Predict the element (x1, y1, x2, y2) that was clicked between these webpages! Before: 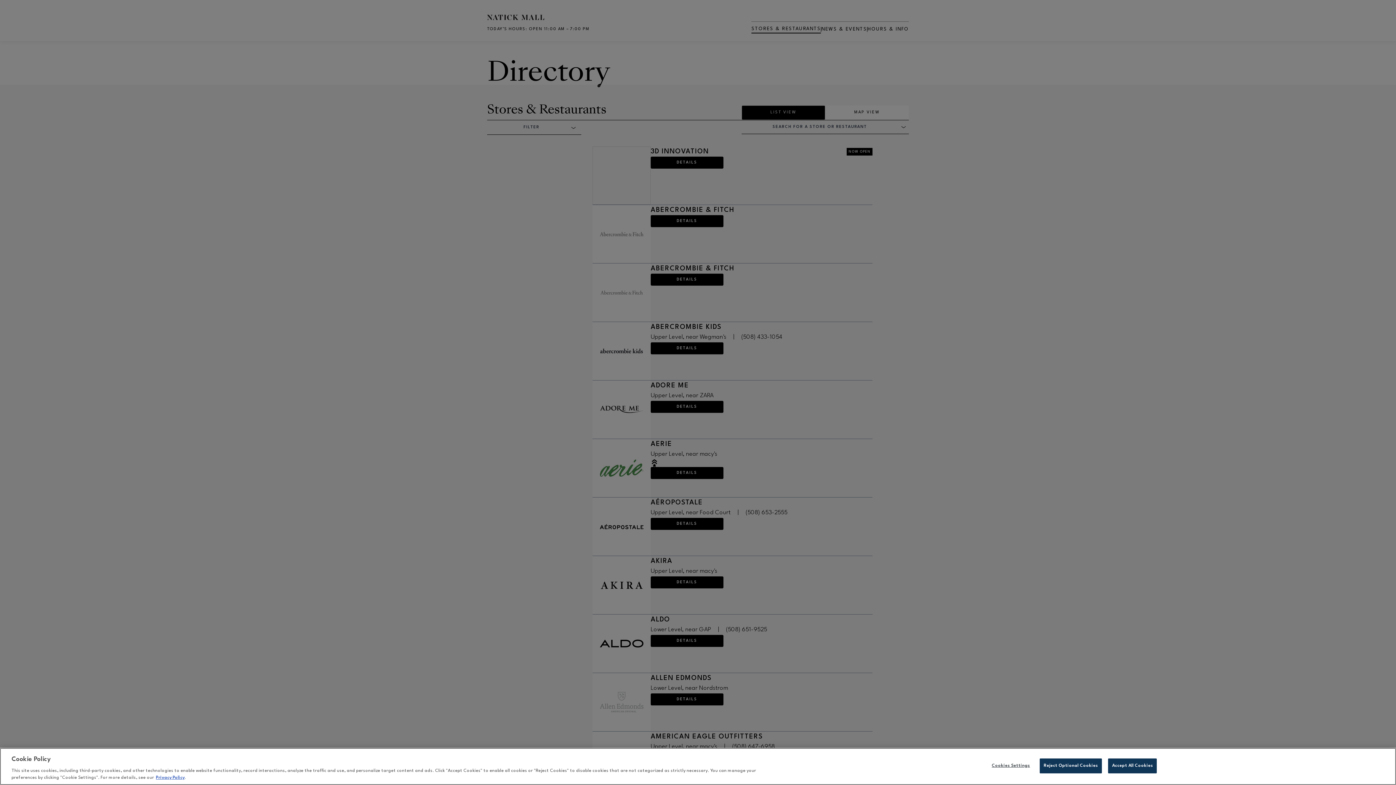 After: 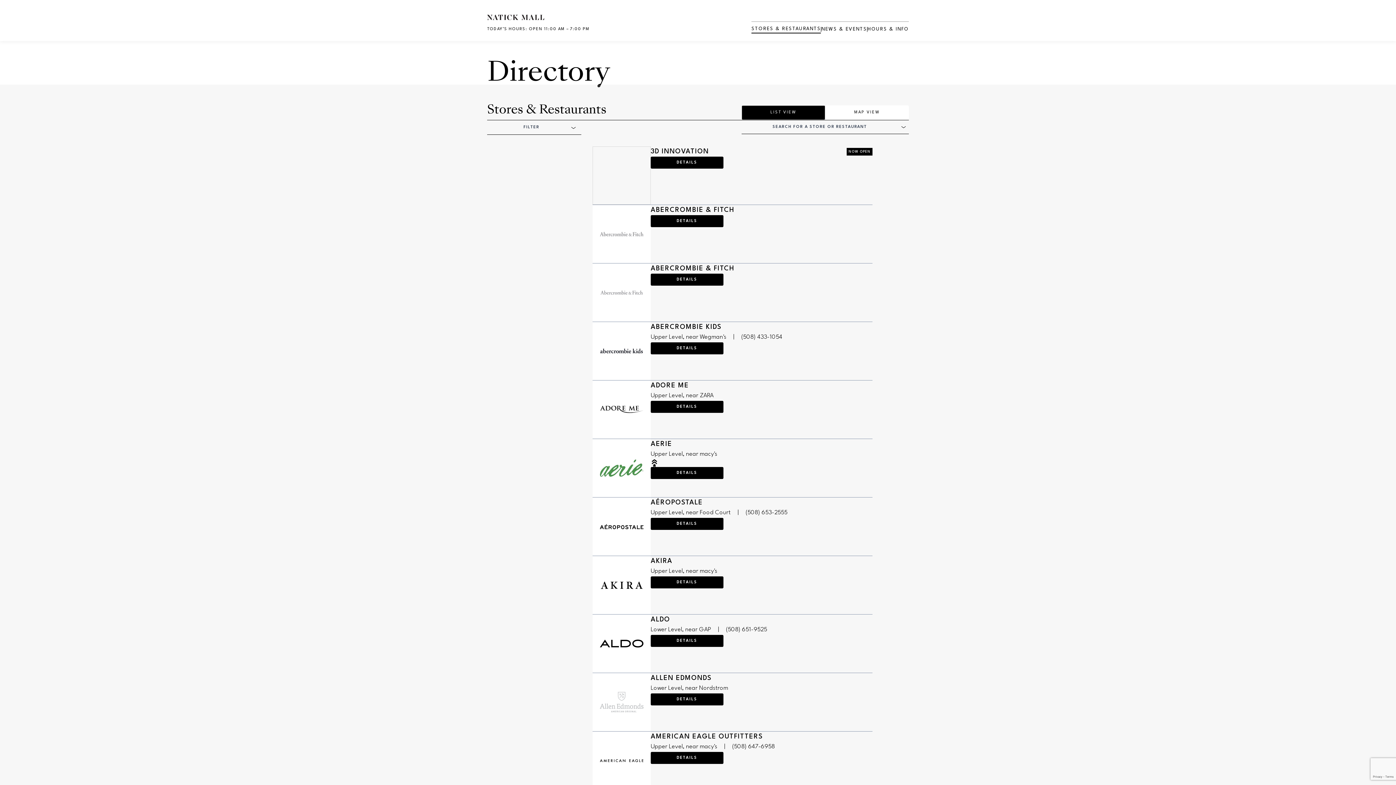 Action: bbox: (1108, 758, 1157, 773) label: Accept All Cookies